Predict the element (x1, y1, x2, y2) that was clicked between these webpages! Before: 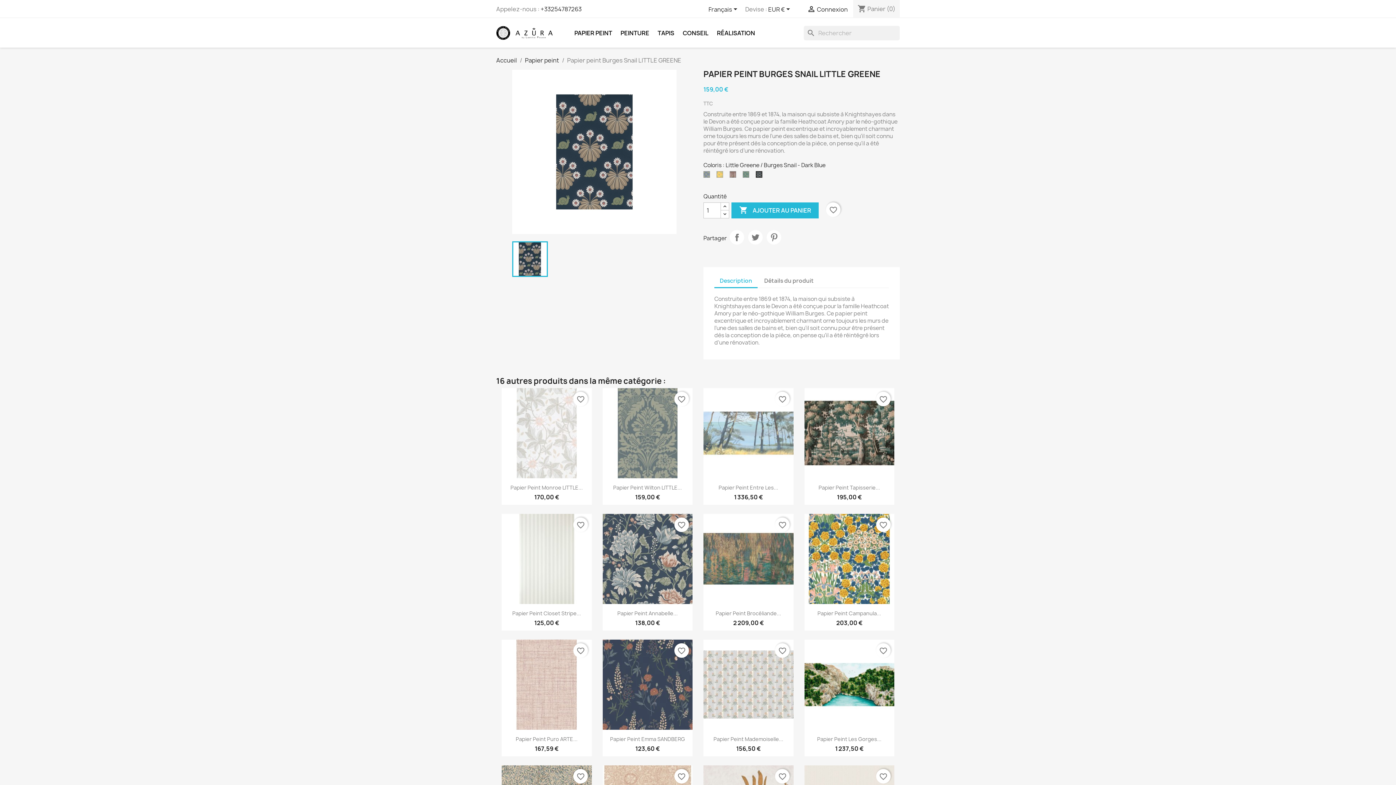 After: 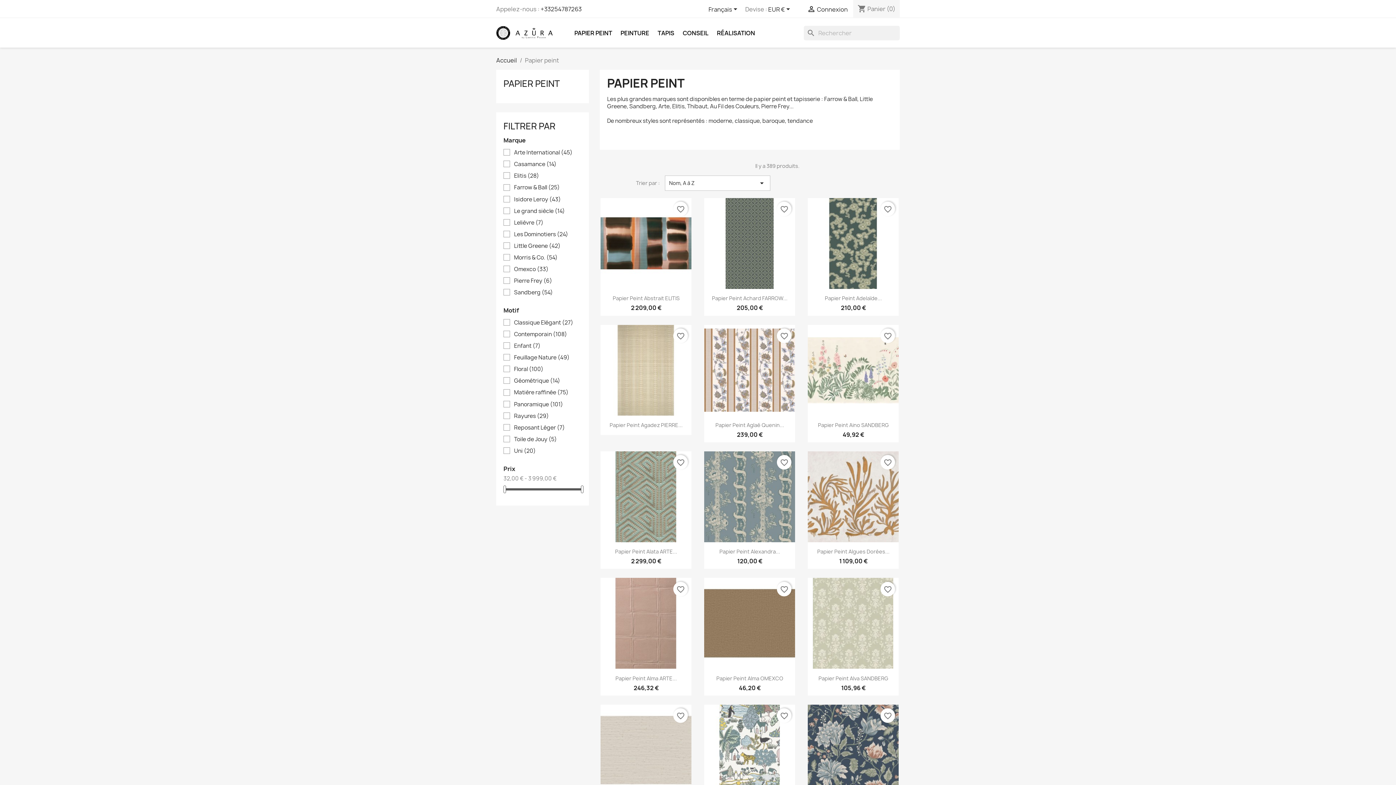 Action: bbox: (525, 56, 559, 64) label: Papier peint